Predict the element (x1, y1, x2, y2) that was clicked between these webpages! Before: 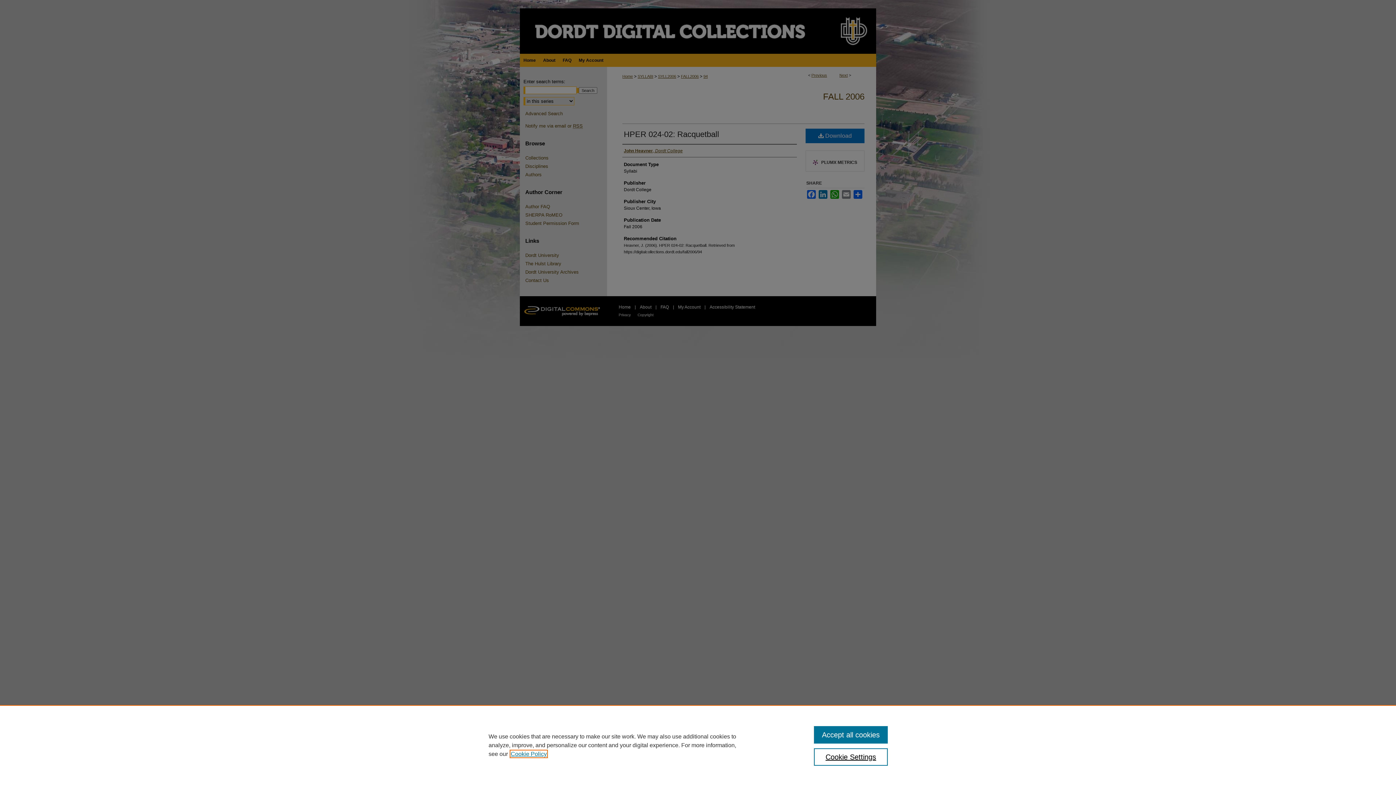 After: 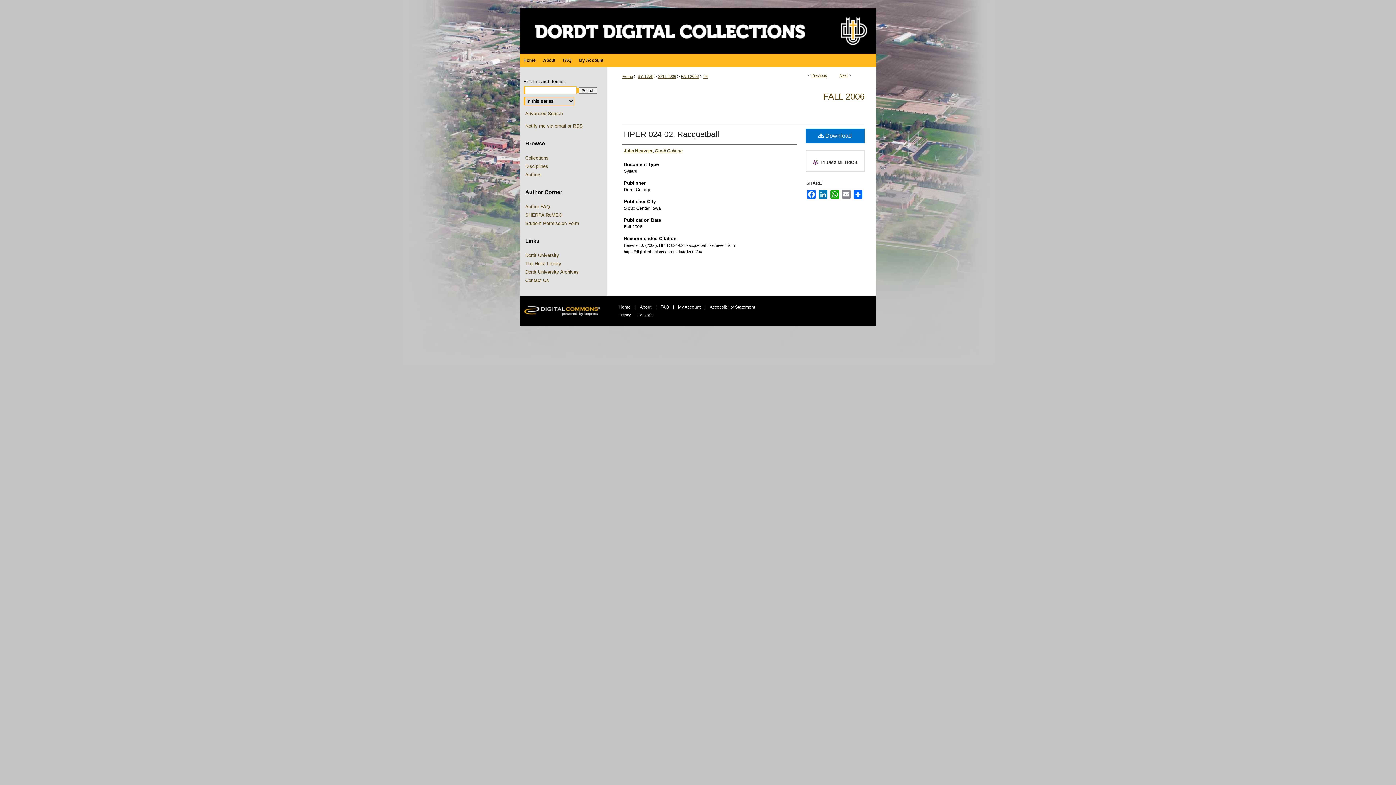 Action: bbox: (814, 726, 887, 744) label: Accept all cookies